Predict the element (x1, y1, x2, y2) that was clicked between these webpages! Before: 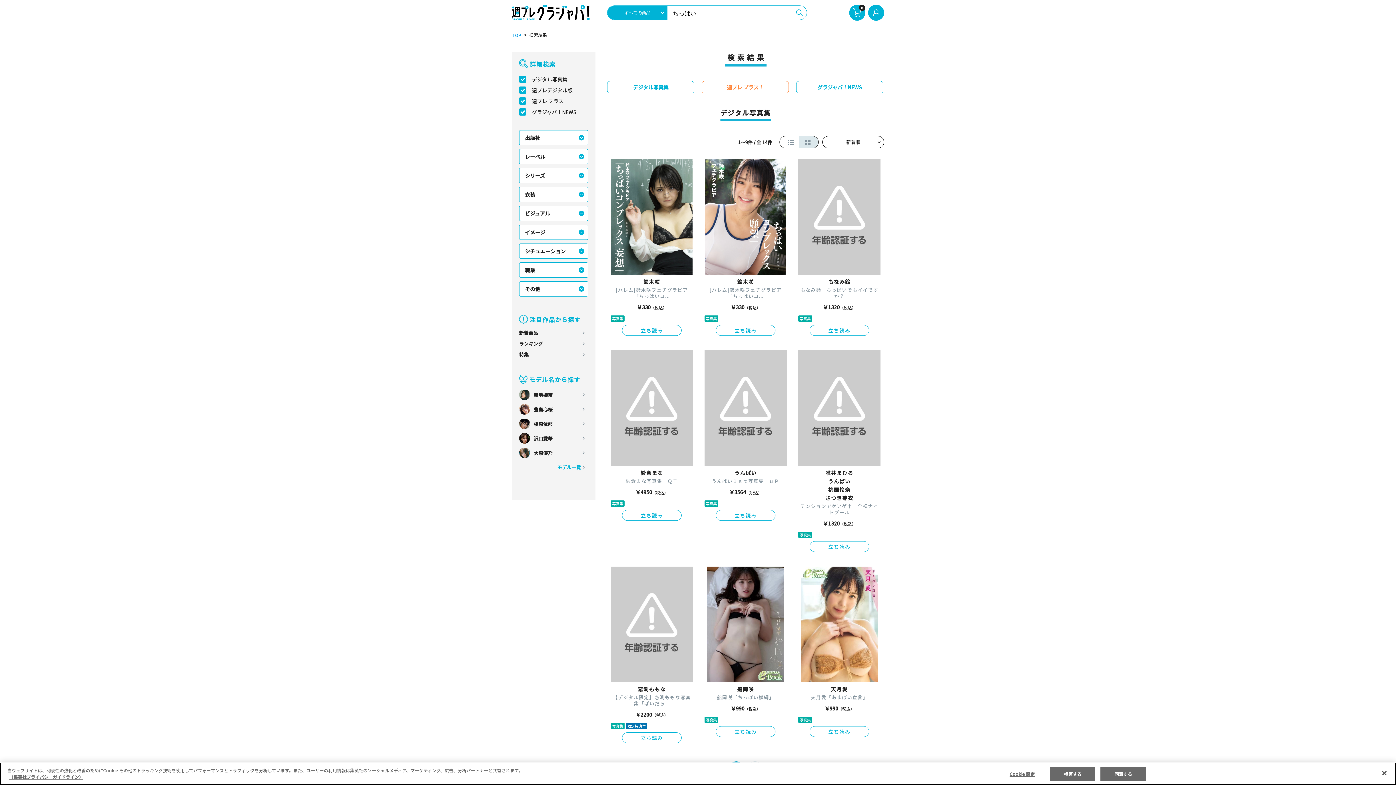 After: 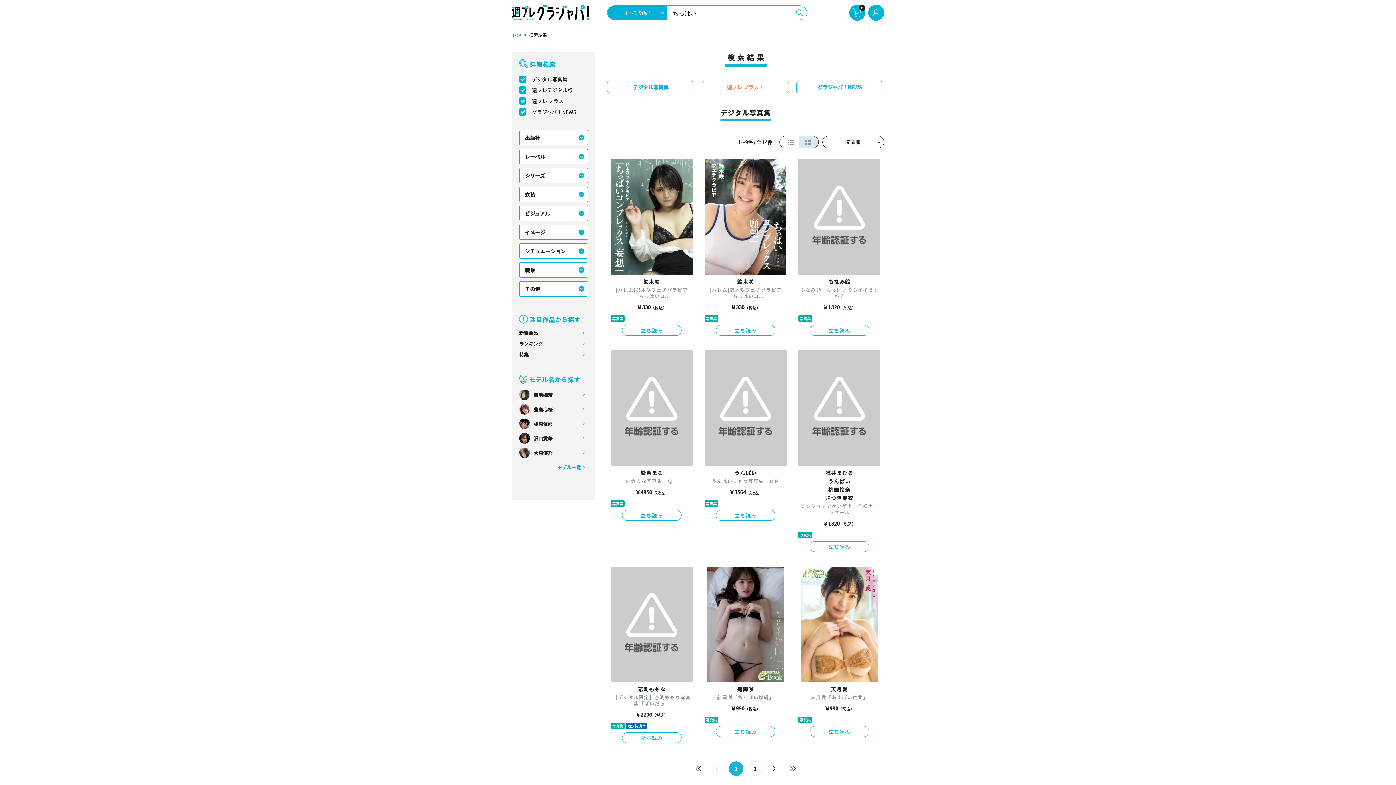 Action: label: 閉じる bbox: (1376, 765, 1392, 781)